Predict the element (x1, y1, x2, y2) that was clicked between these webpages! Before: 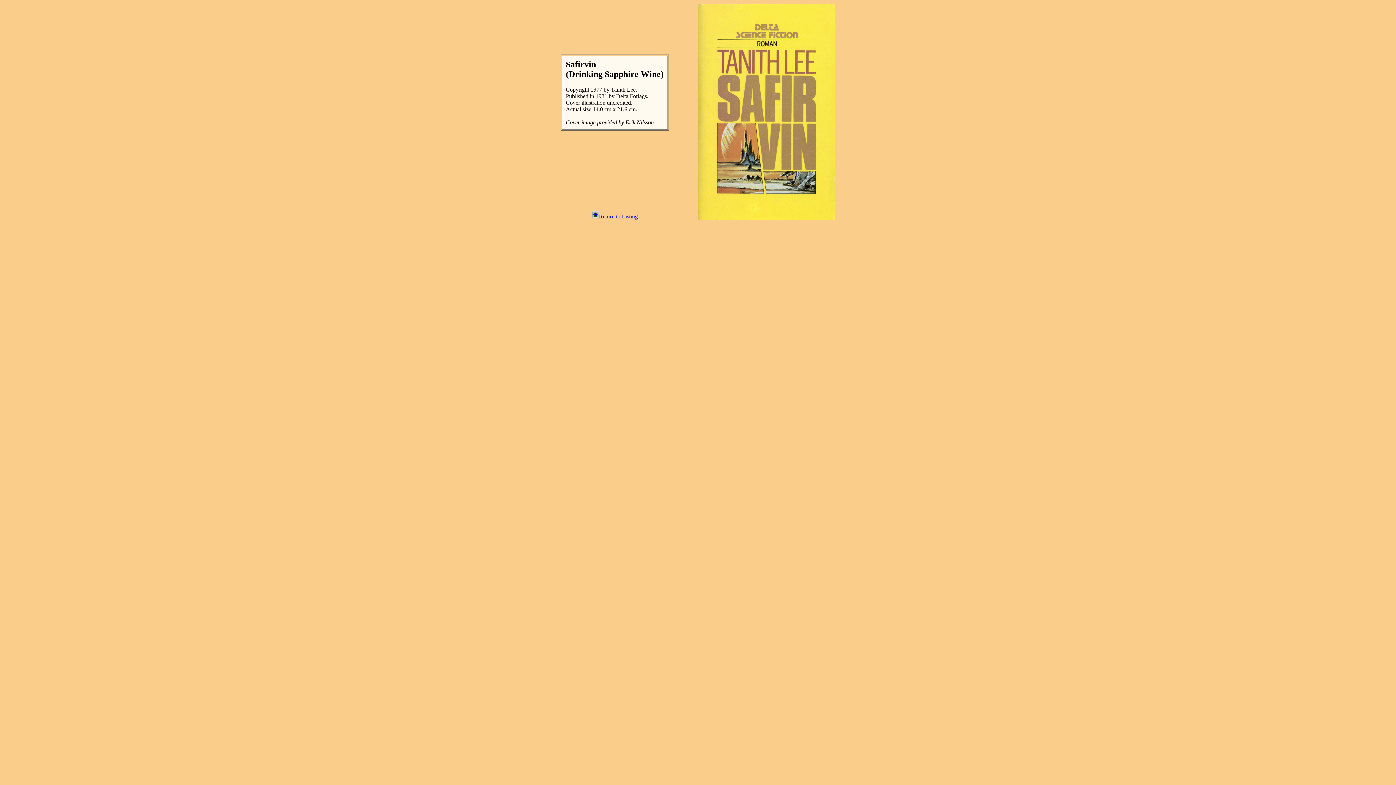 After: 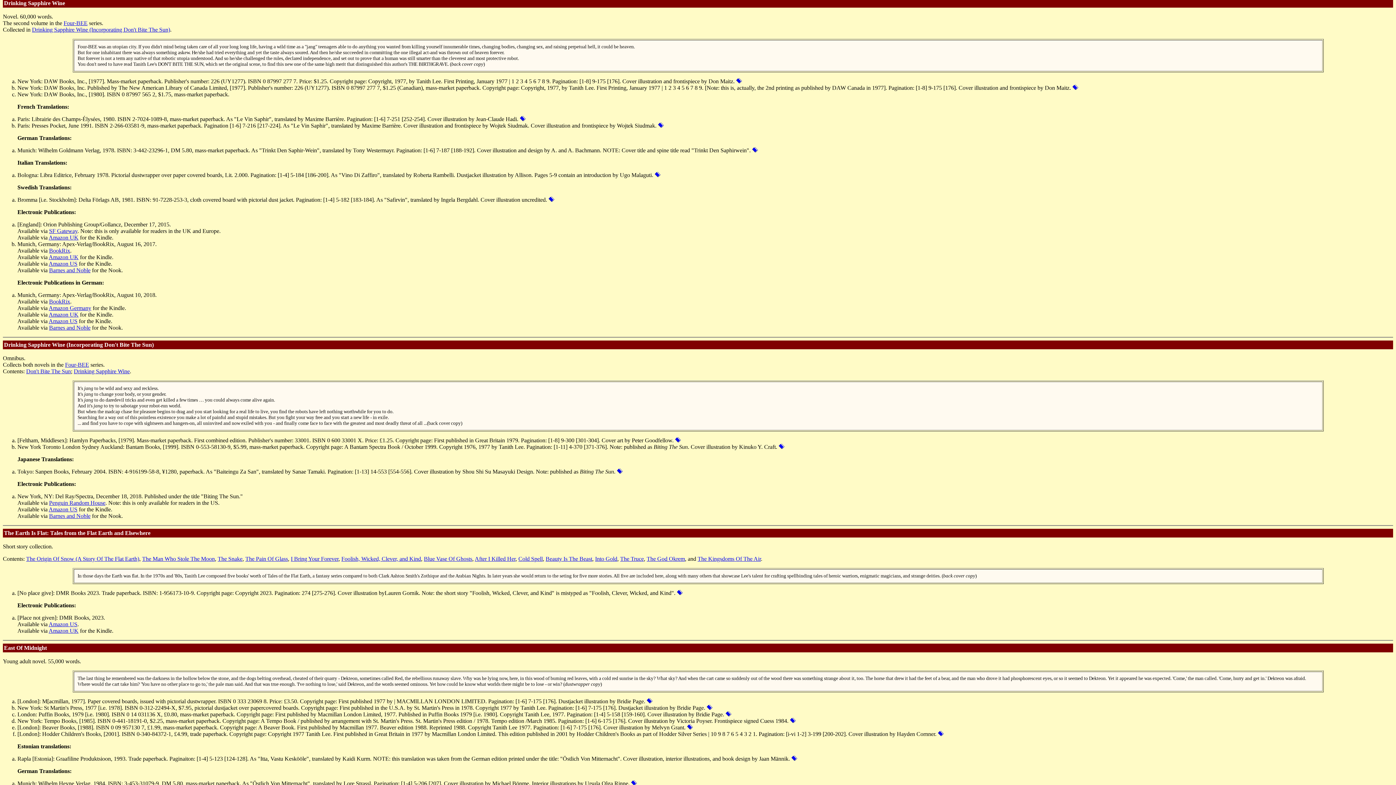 Action: bbox: (591, 213, 638, 219) label: Return to Listing